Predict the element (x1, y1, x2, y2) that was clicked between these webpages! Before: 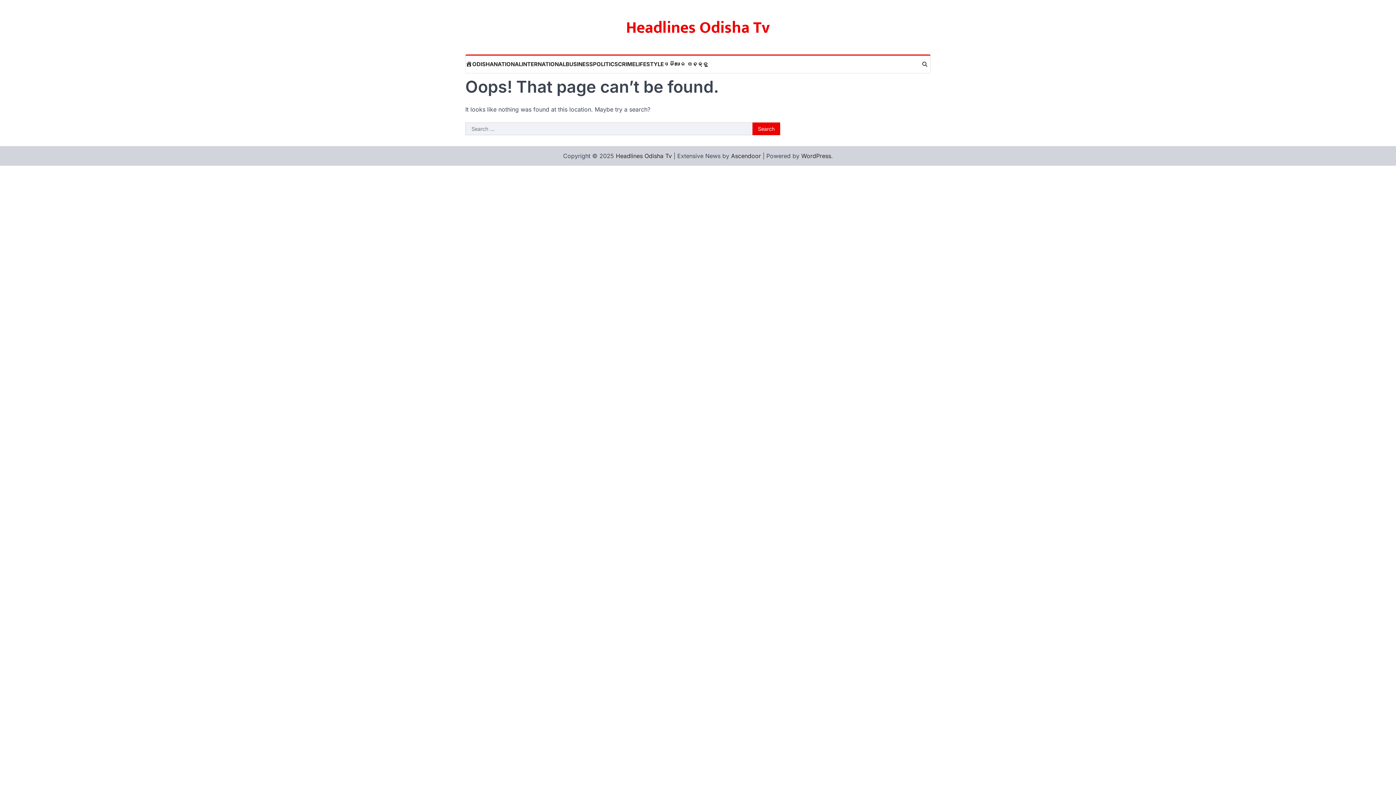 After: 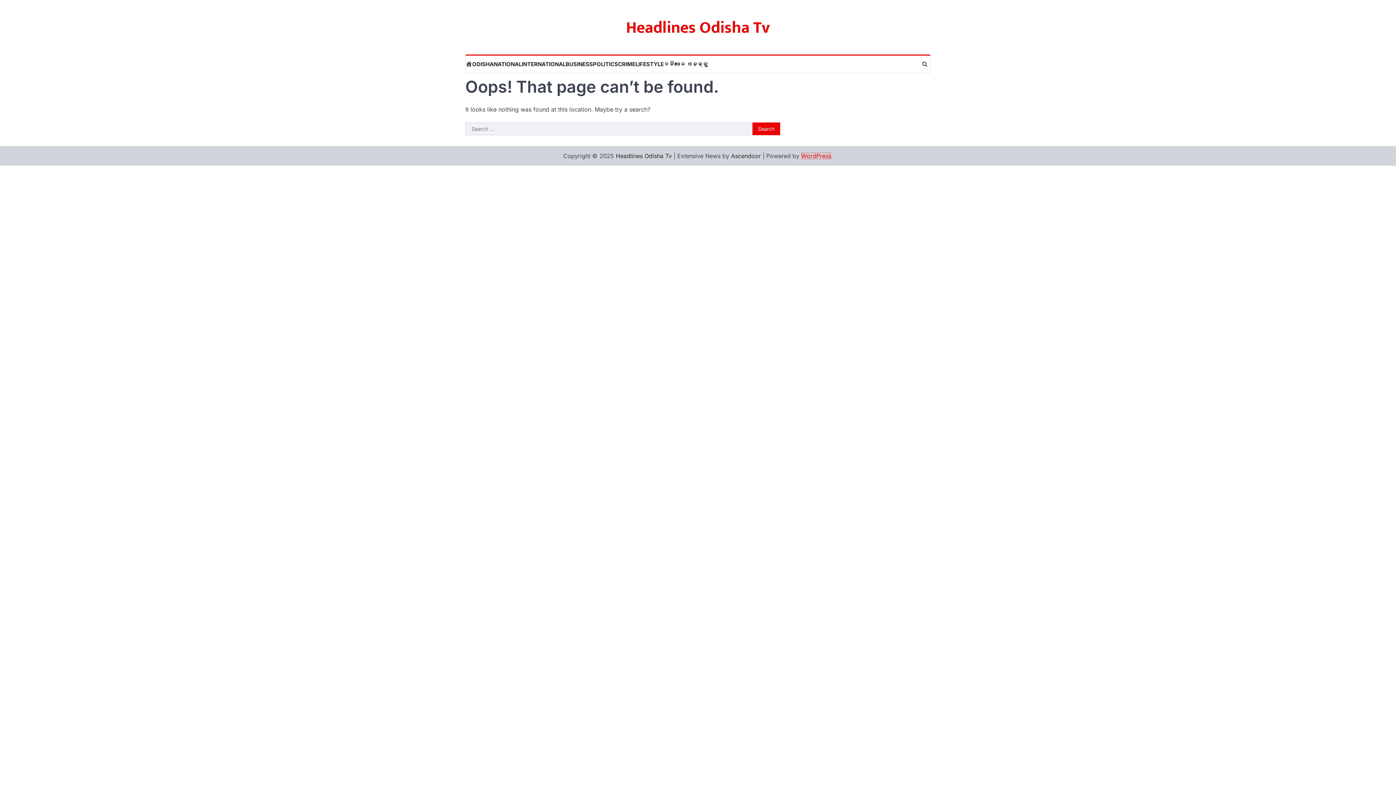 Action: bbox: (801, 152, 831, 159) label: WordPress